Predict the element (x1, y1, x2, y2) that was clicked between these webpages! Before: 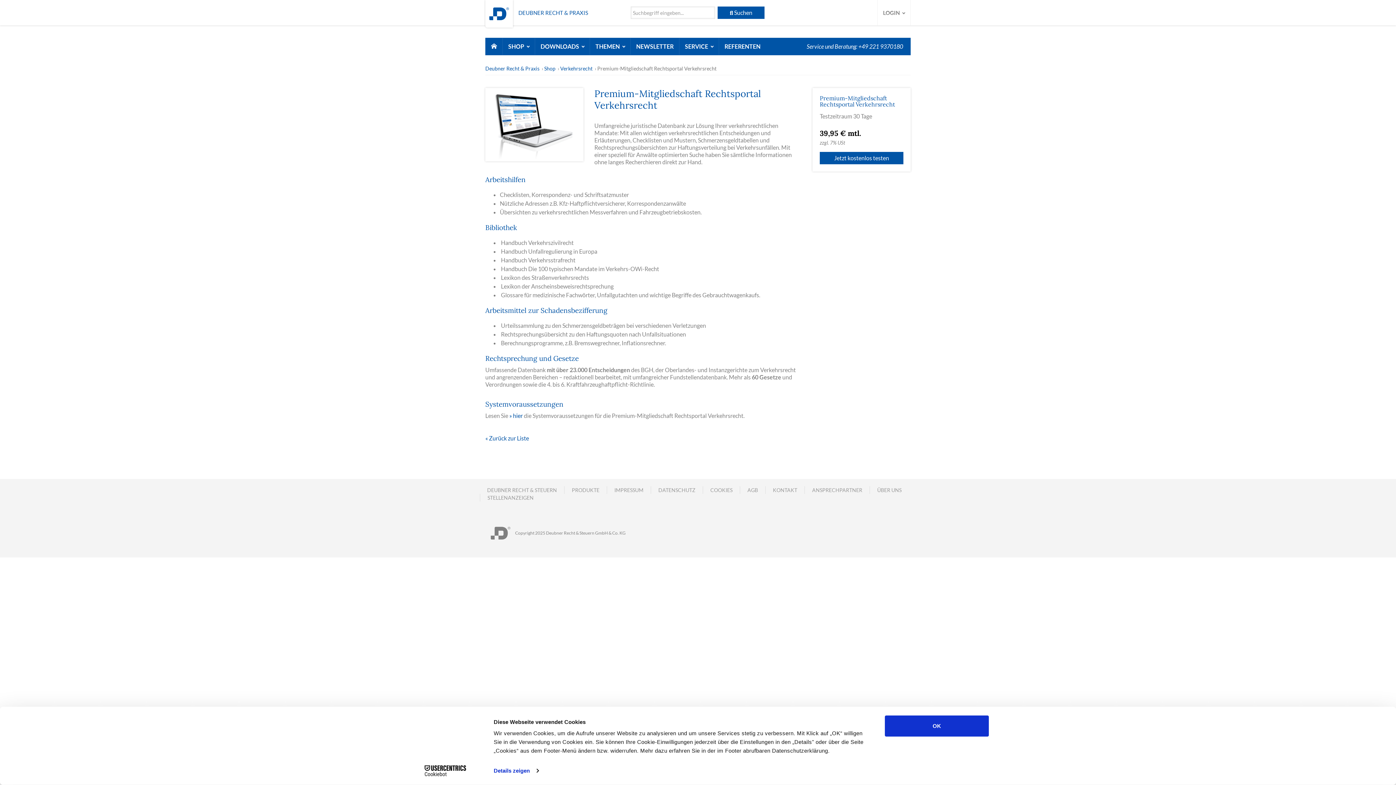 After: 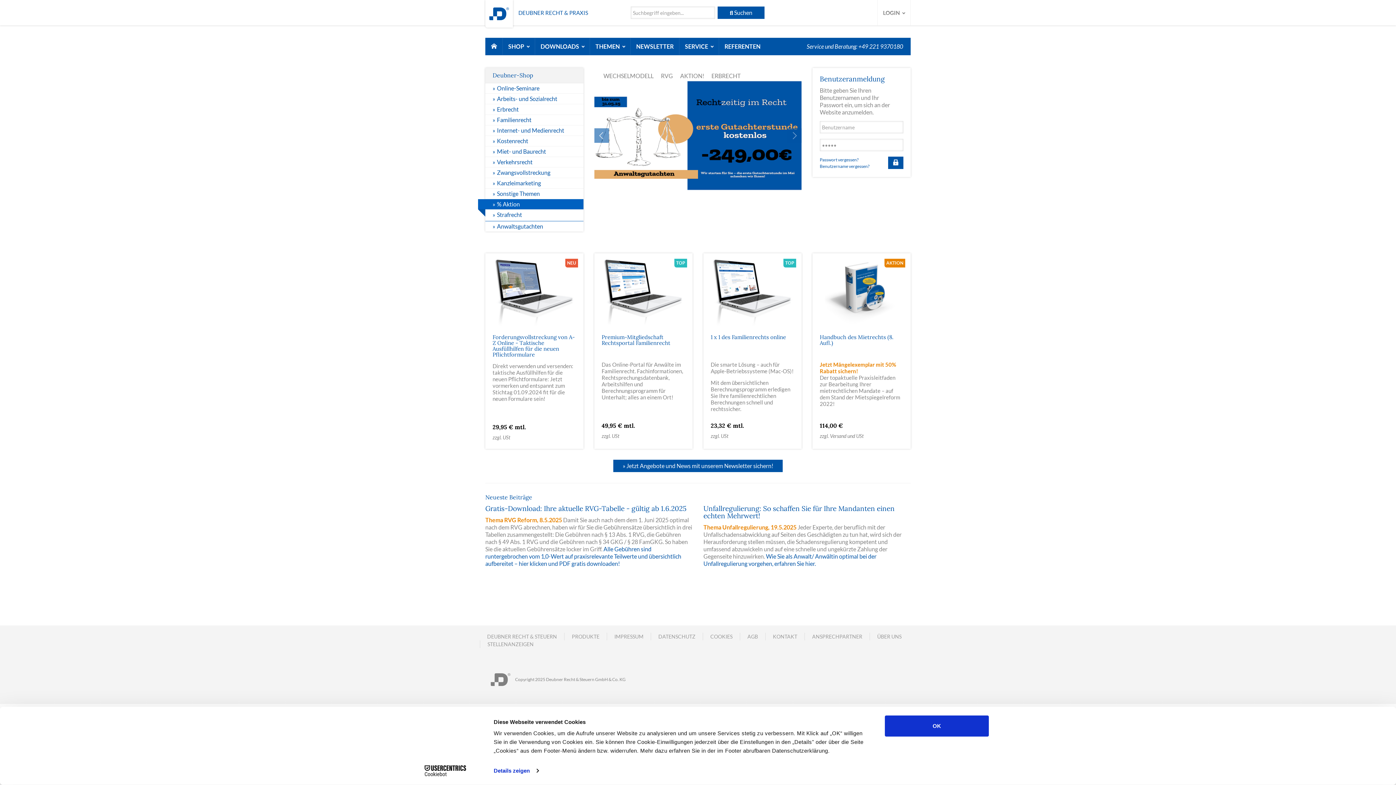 Action: bbox: (489, 9, 509, 16)